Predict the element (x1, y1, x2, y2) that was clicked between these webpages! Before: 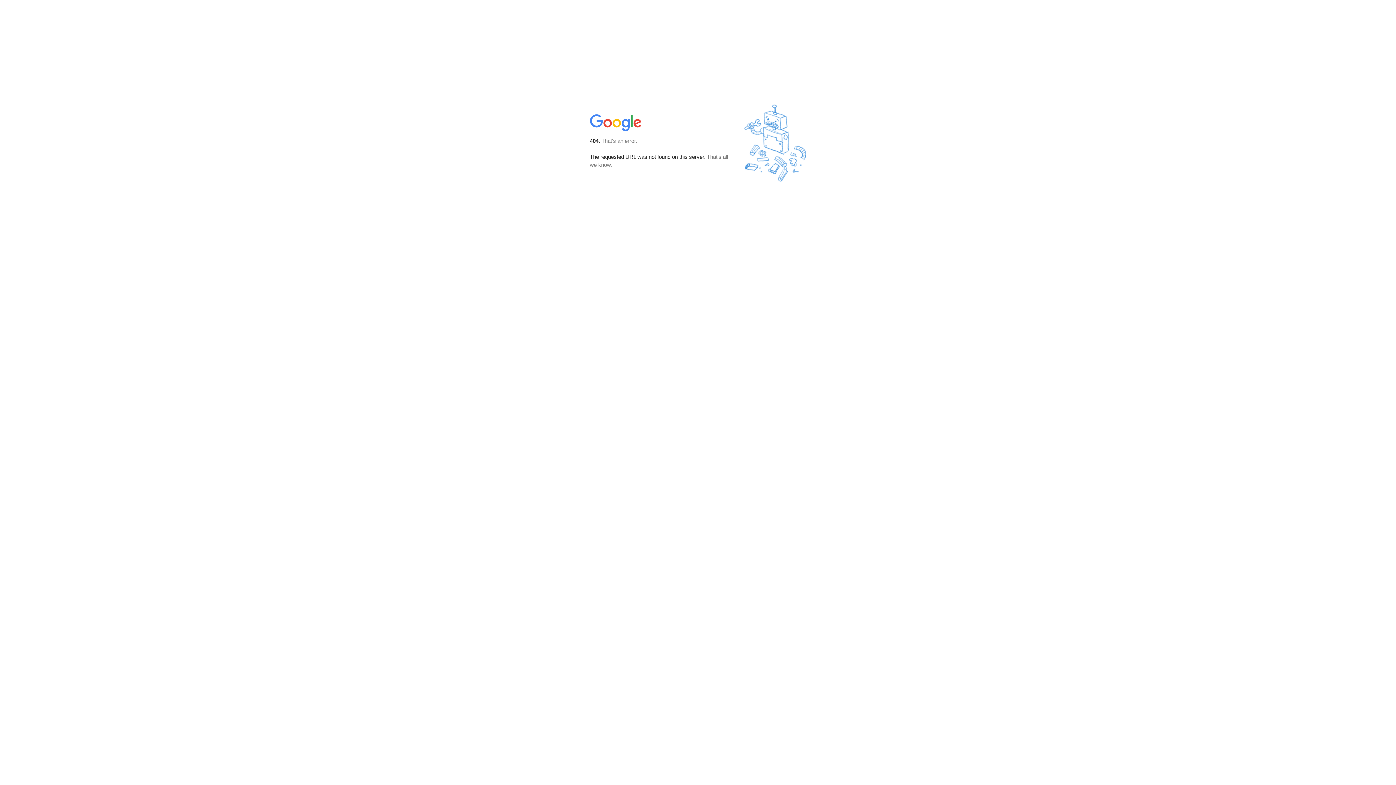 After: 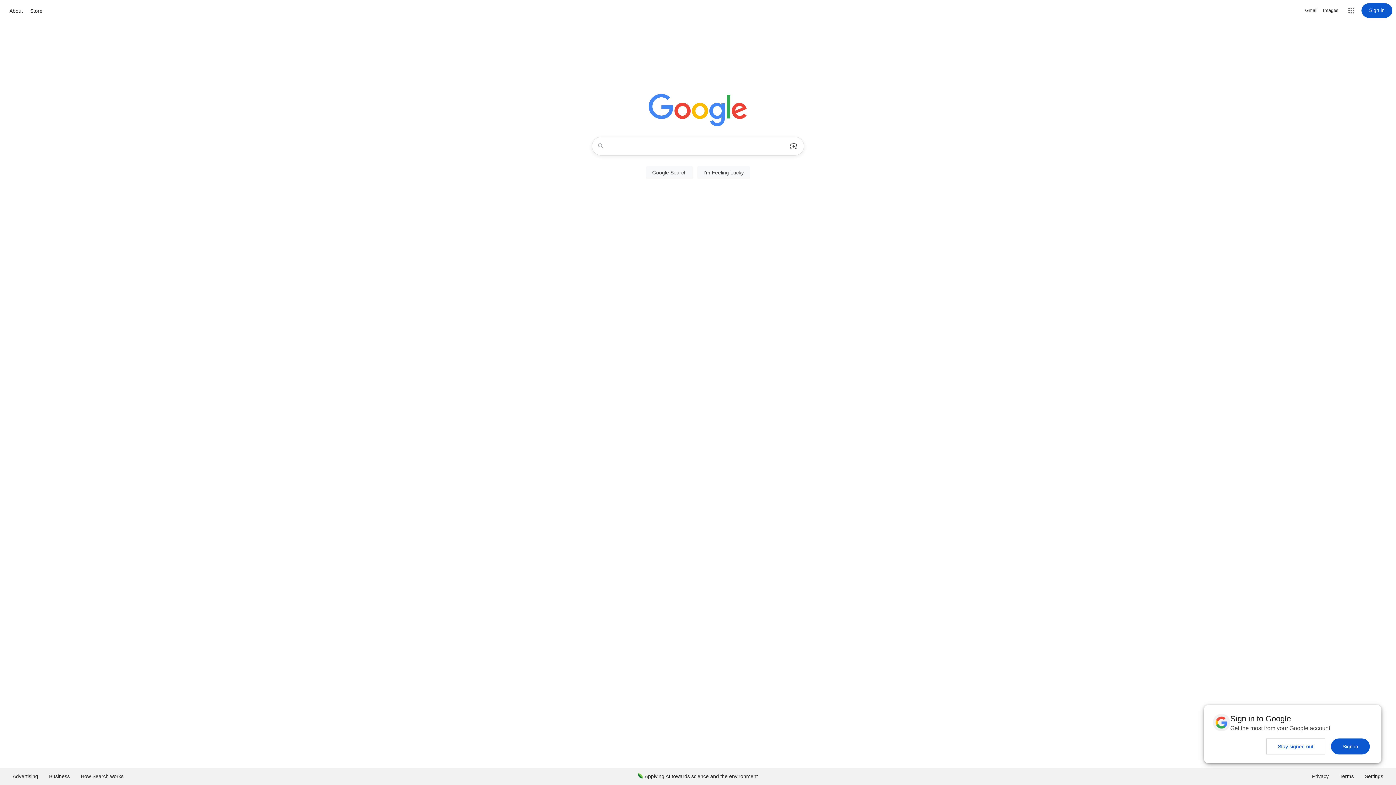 Action: bbox: (590, 127, 642, 134)